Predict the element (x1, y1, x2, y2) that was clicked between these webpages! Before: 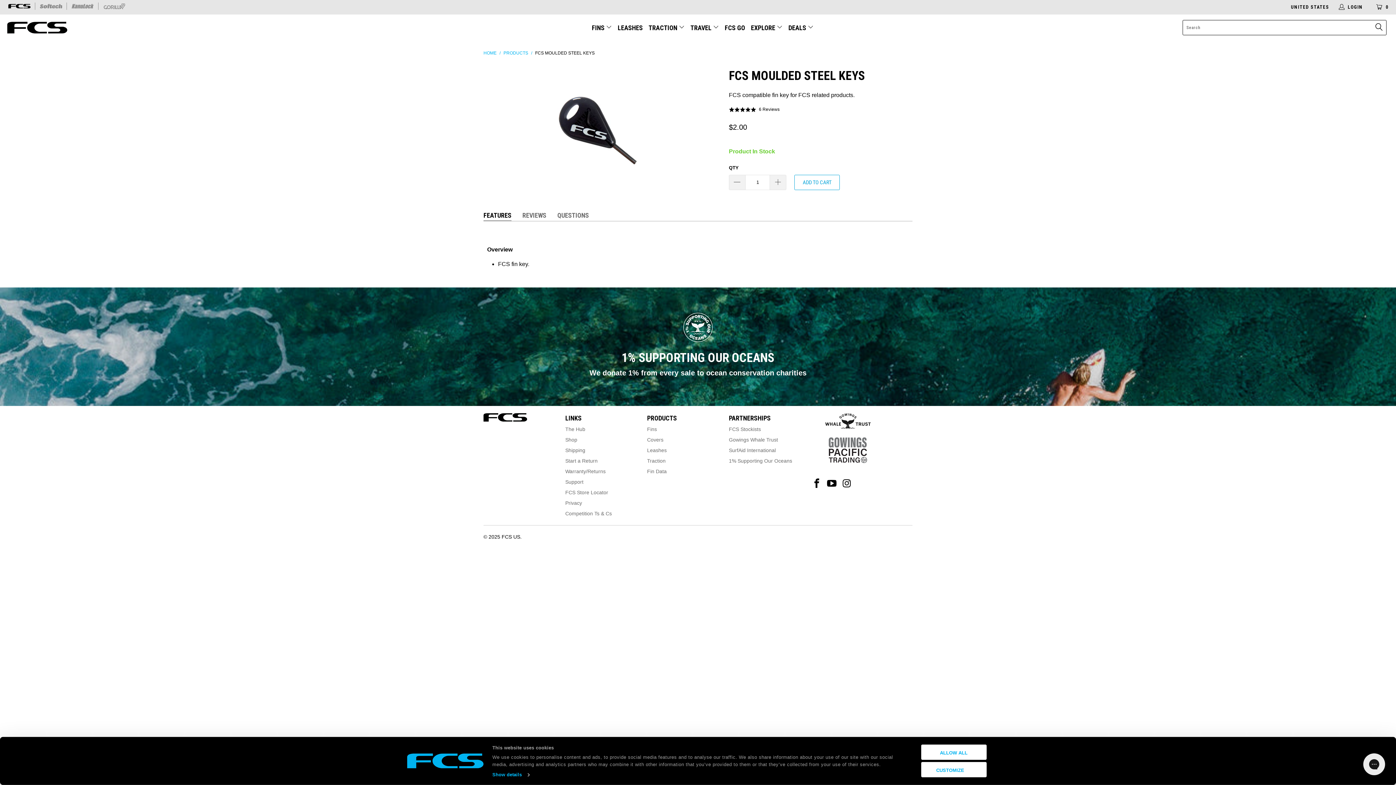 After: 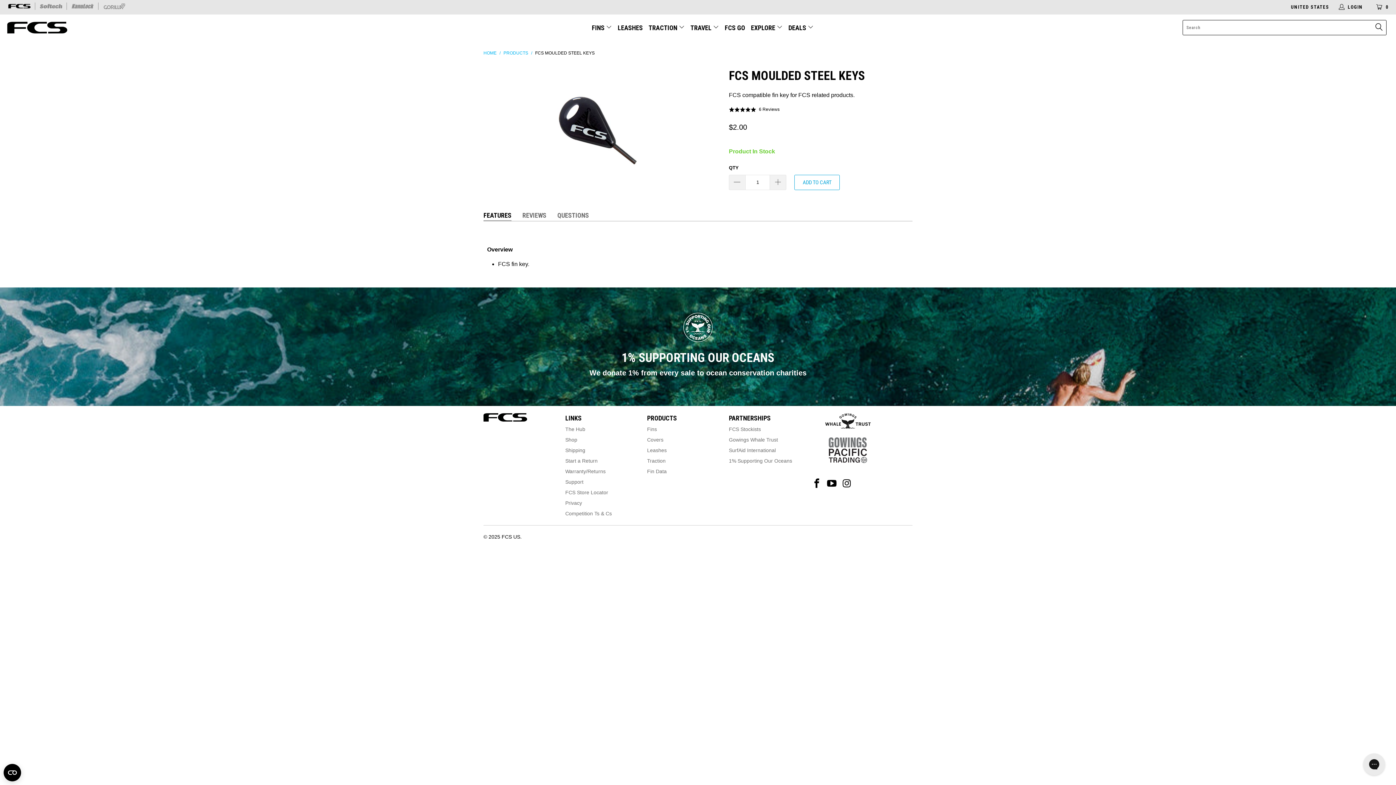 Action: bbox: (483, 210, 511, 221) label: FEATURES